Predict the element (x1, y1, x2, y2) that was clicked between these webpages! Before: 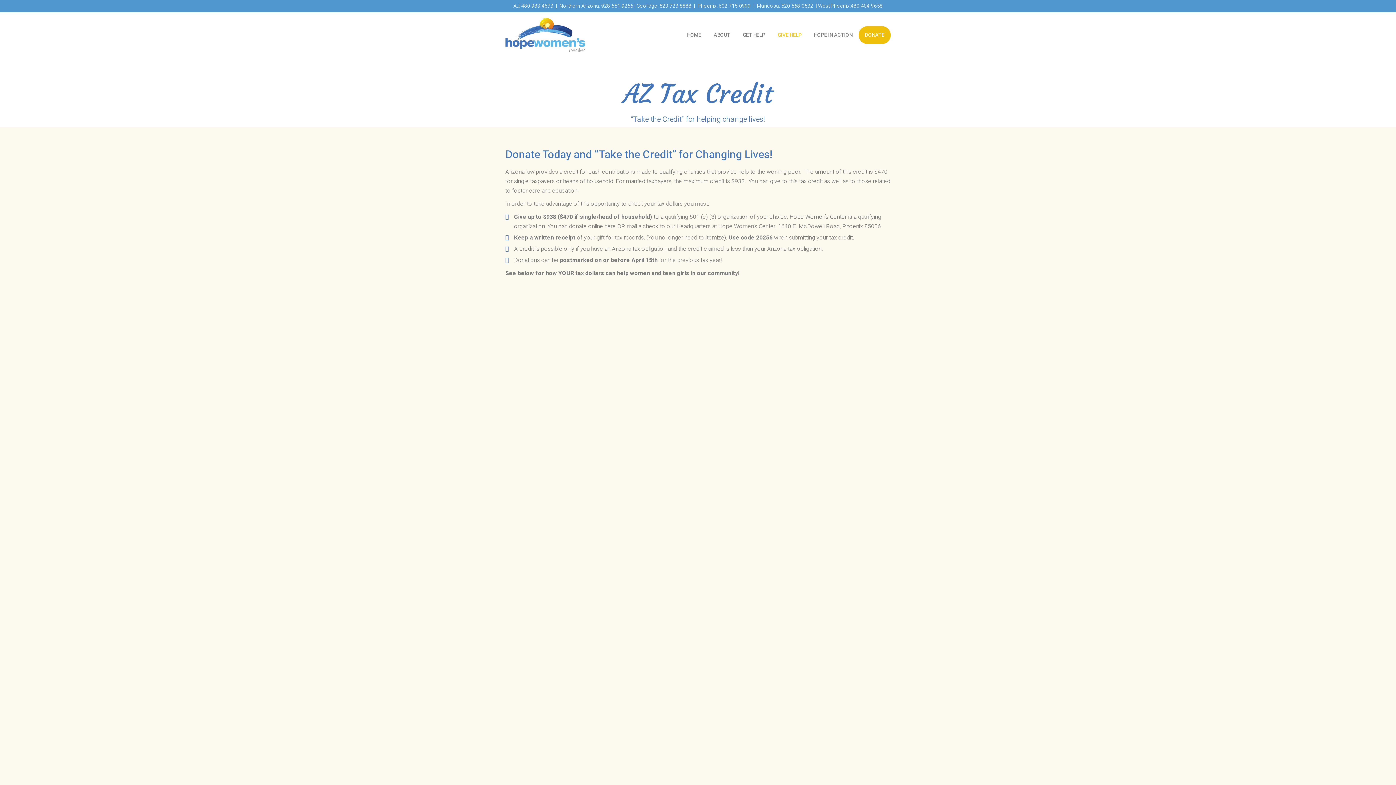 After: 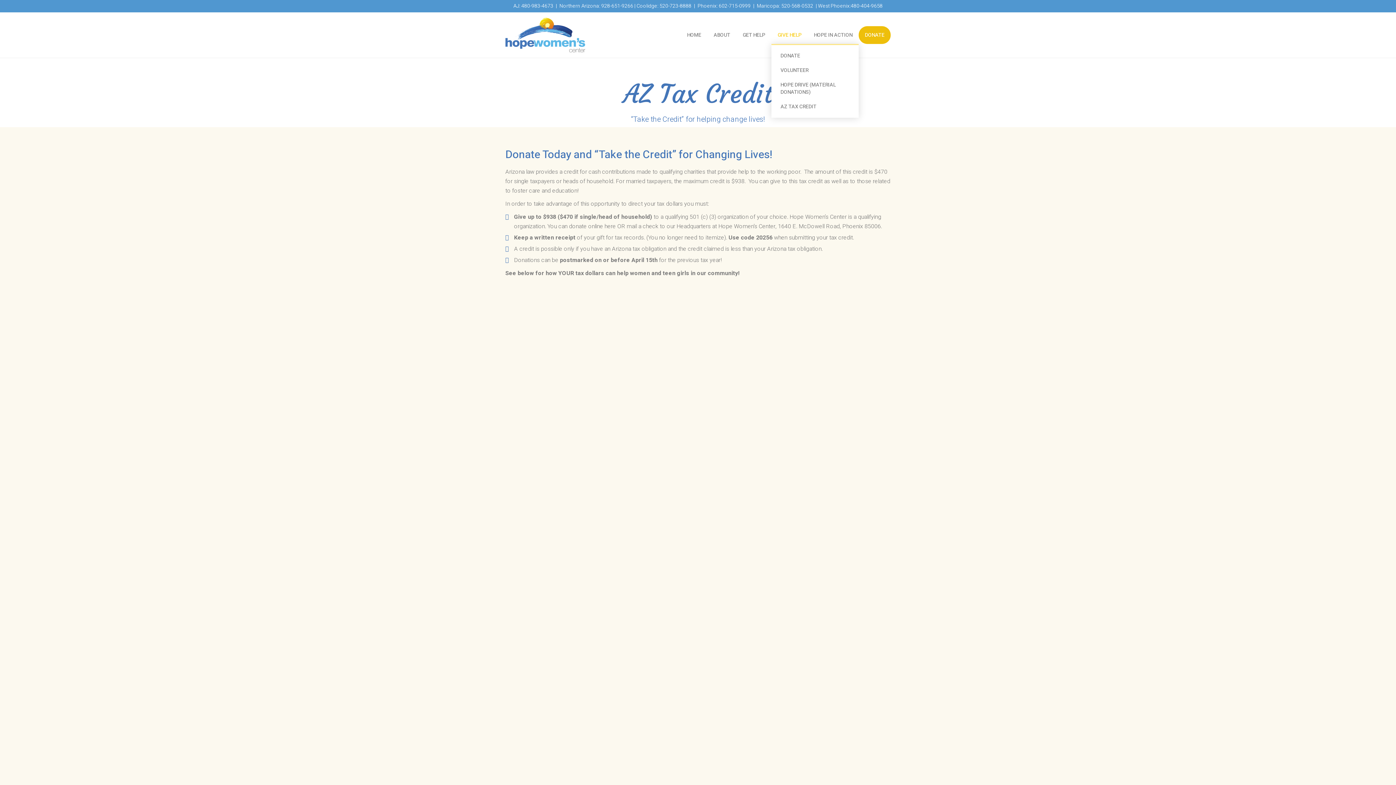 Action: label: GIVE HELP bbox: (771, 26, 808, 44)